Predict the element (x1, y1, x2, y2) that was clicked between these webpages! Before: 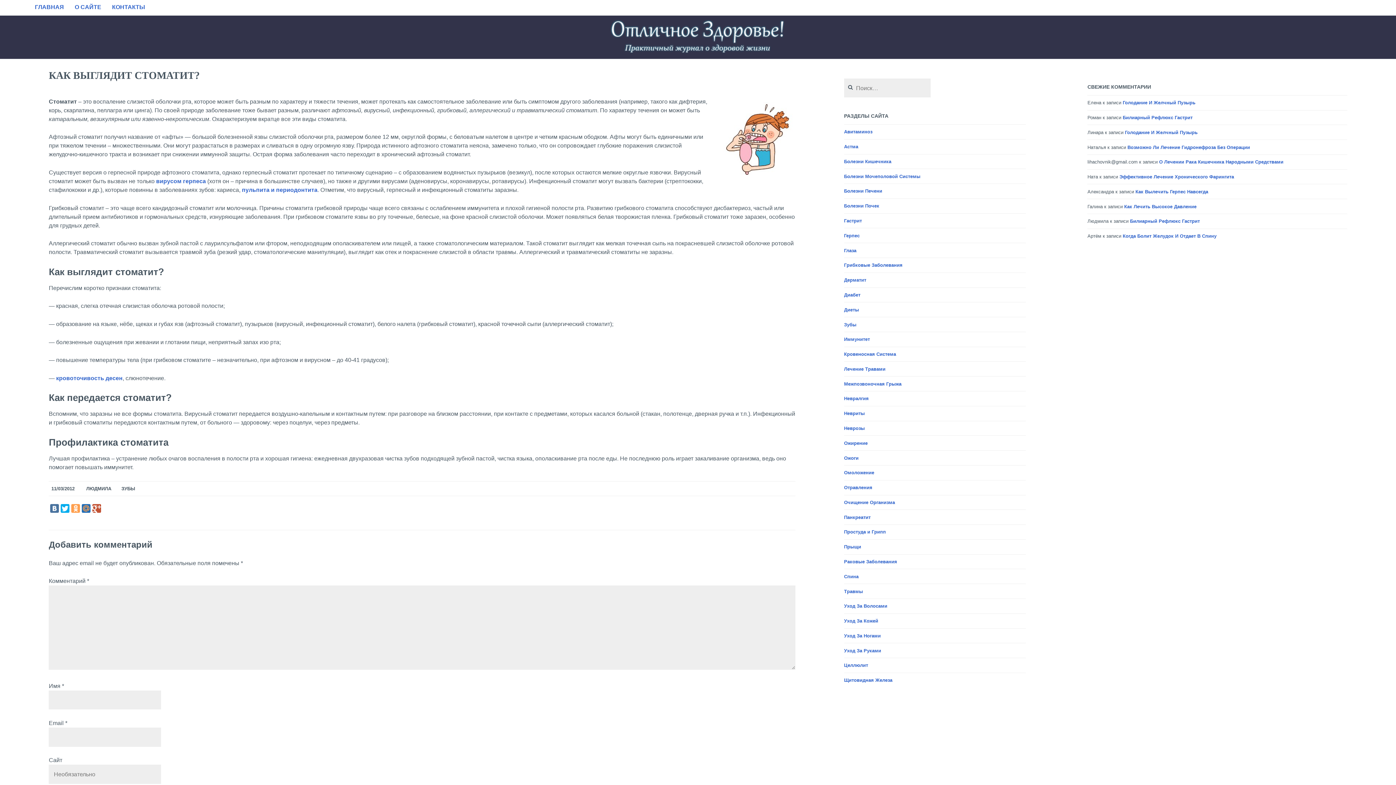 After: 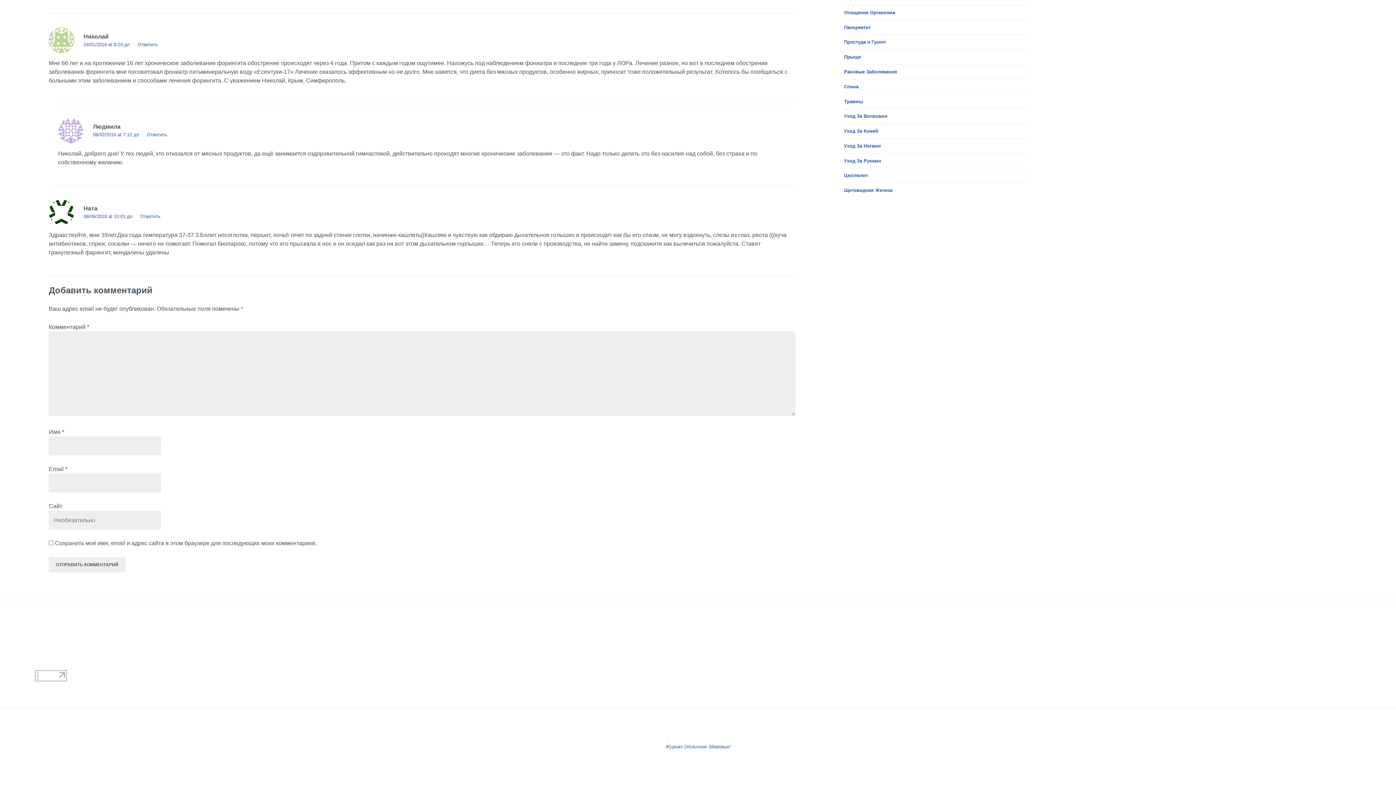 Action: bbox: (1119, 174, 1234, 180) label: Эффективное Лечение Хронического Фарингита